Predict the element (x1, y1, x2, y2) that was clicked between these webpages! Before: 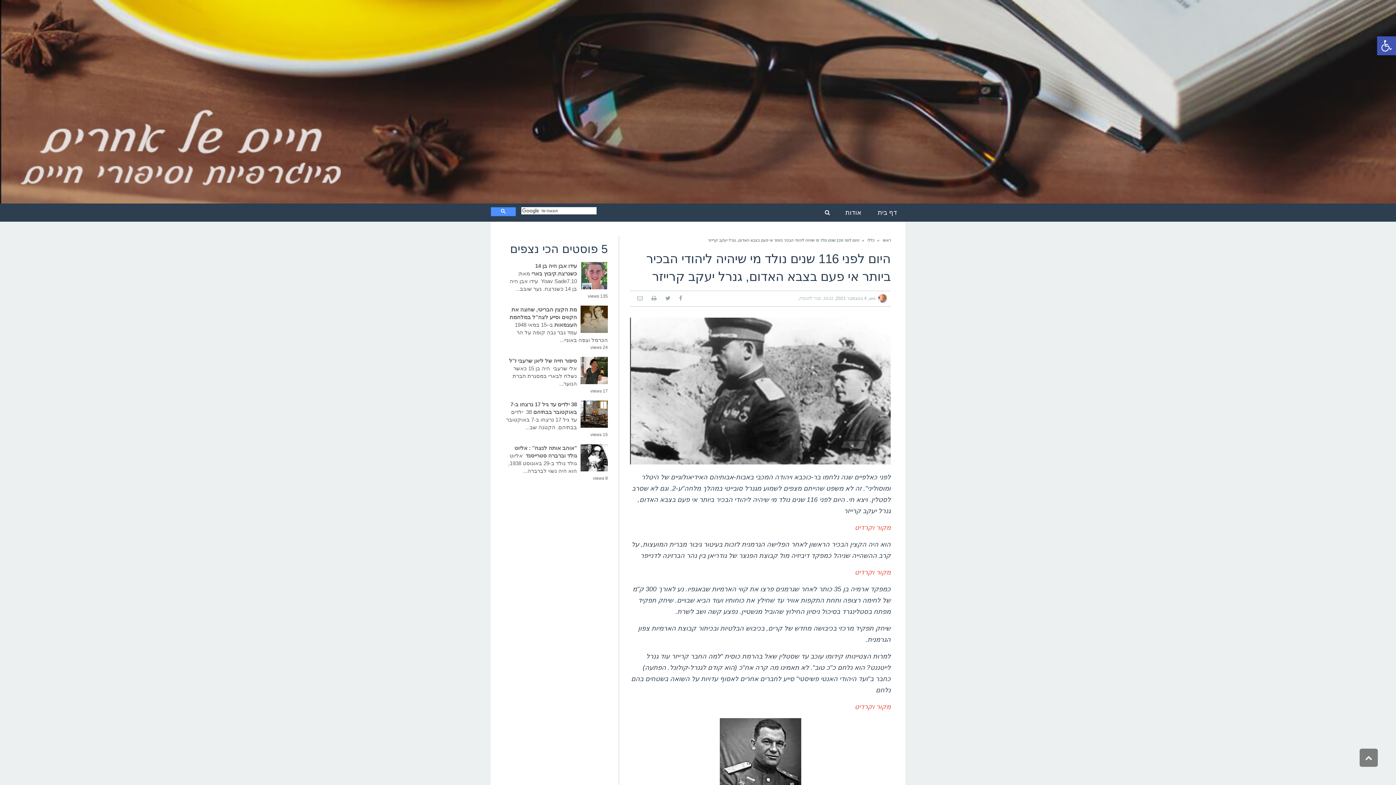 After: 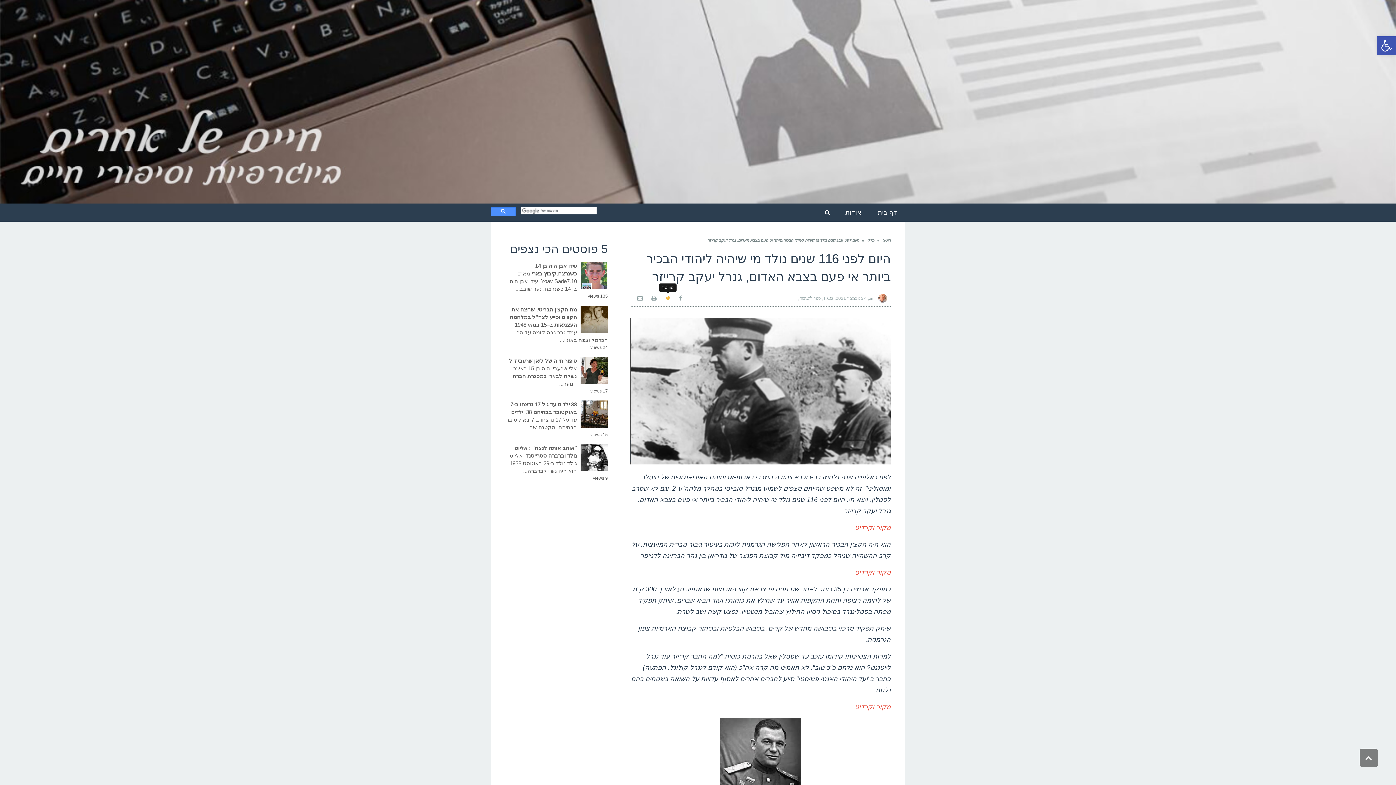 Action: bbox: (661, 294, 674, 301)